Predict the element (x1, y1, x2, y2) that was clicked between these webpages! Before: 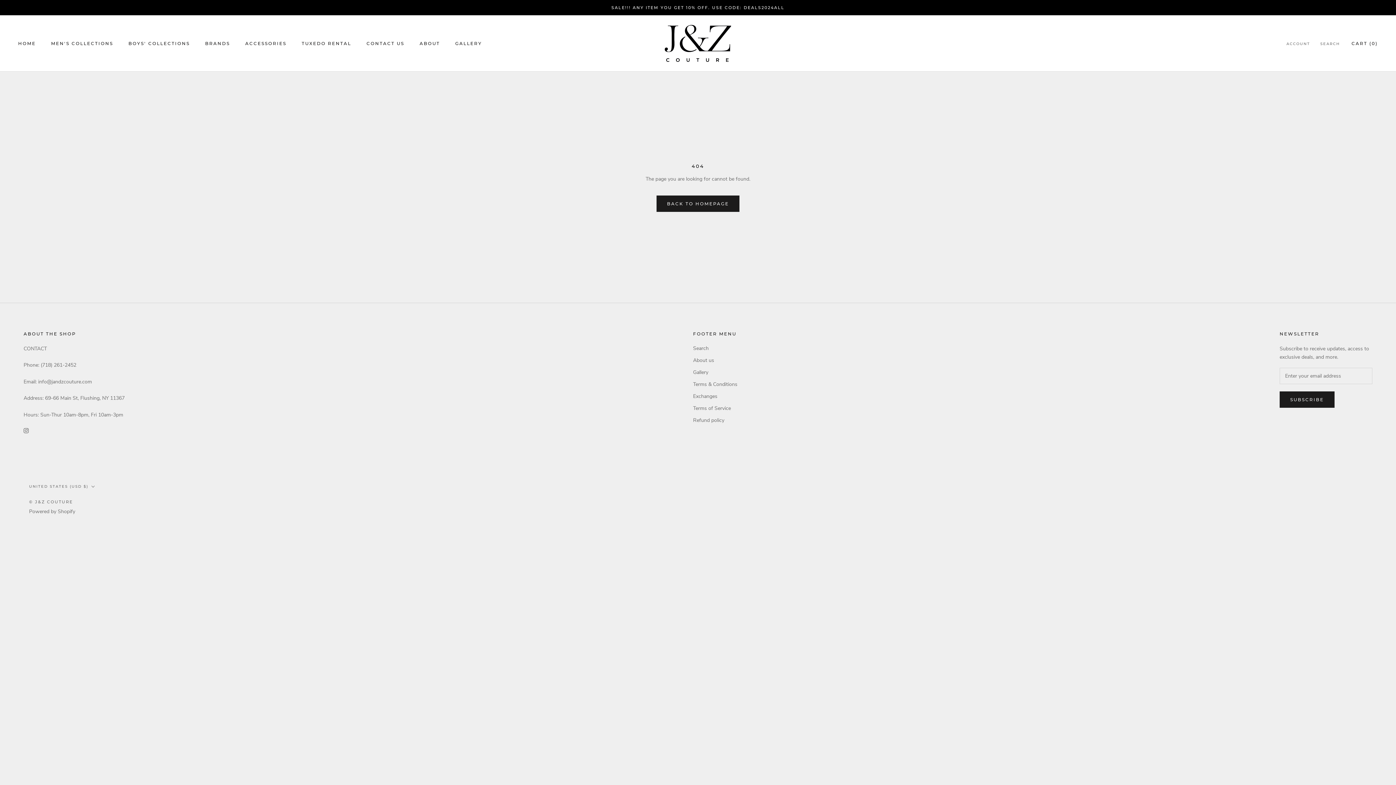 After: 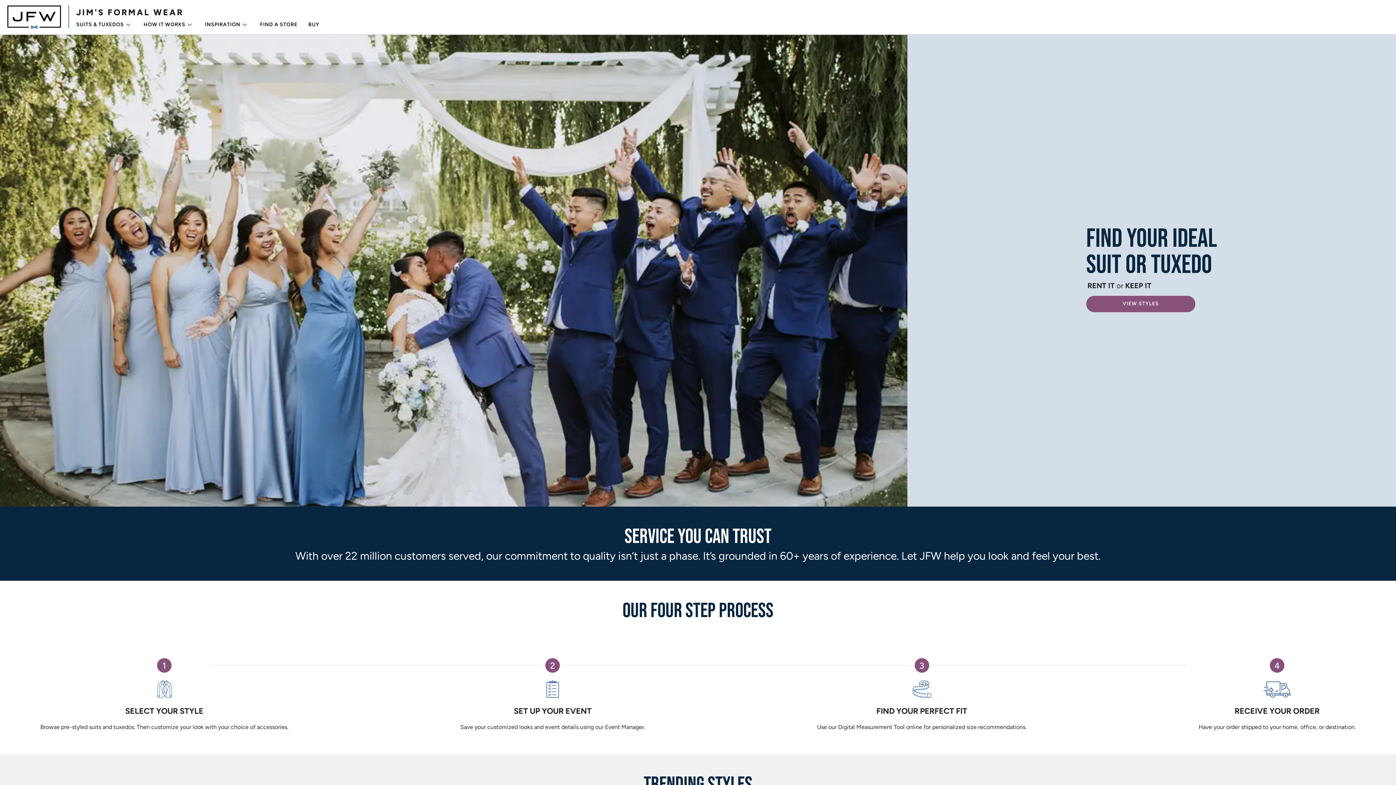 Action: label: TUXEDO RENTAL
TUXEDO RENTAL bbox: (301, 40, 351, 46)